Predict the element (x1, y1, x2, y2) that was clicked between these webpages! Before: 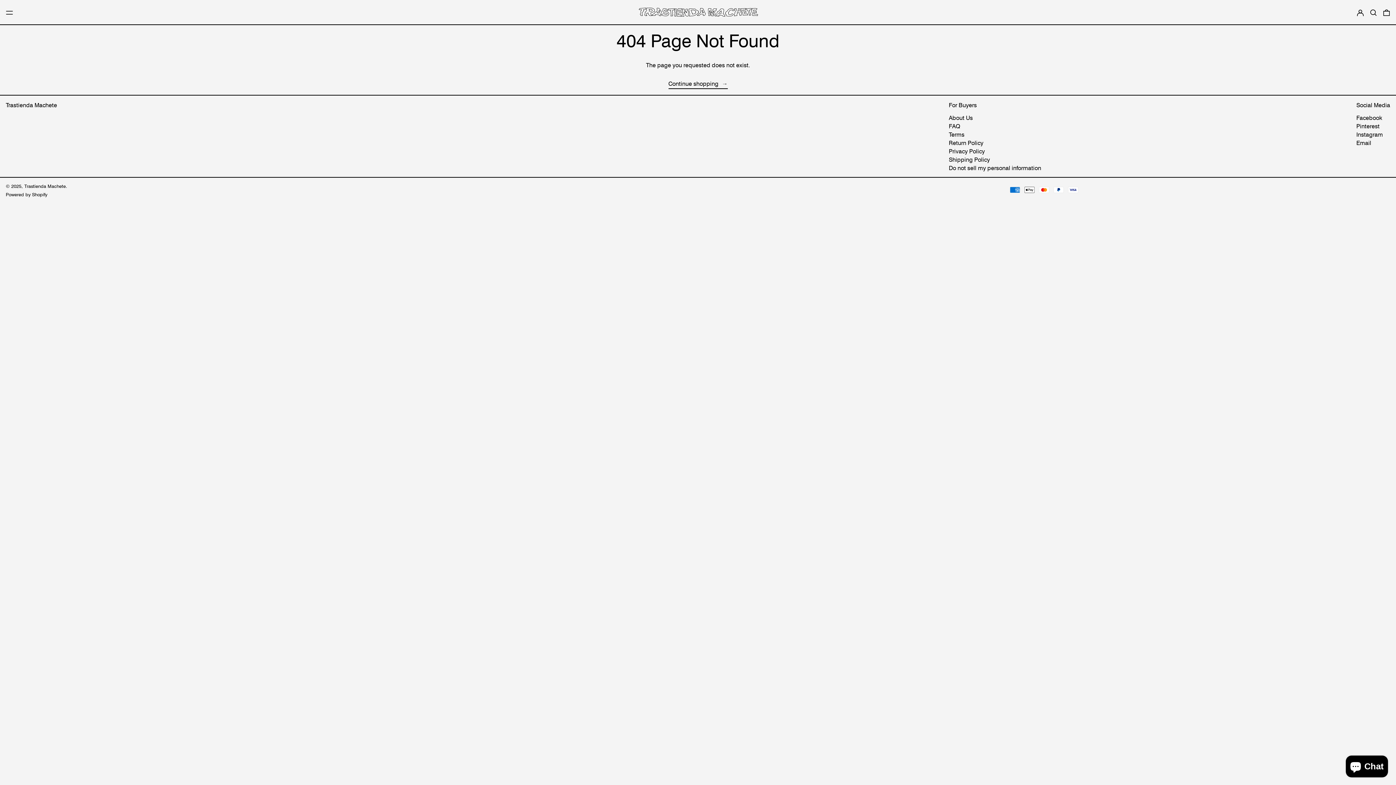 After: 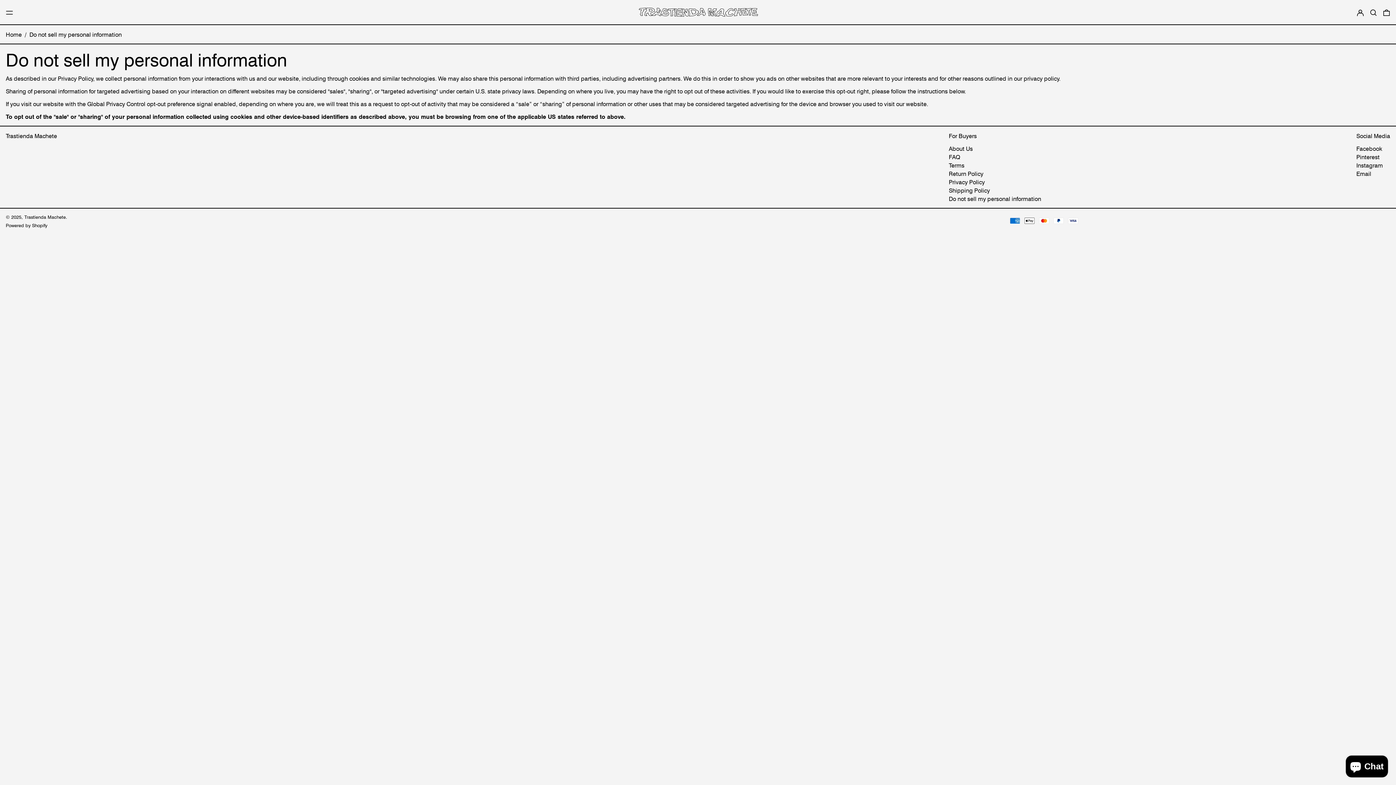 Action: bbox: (949, 164, 1041, 171) label: Do not sell my personal information